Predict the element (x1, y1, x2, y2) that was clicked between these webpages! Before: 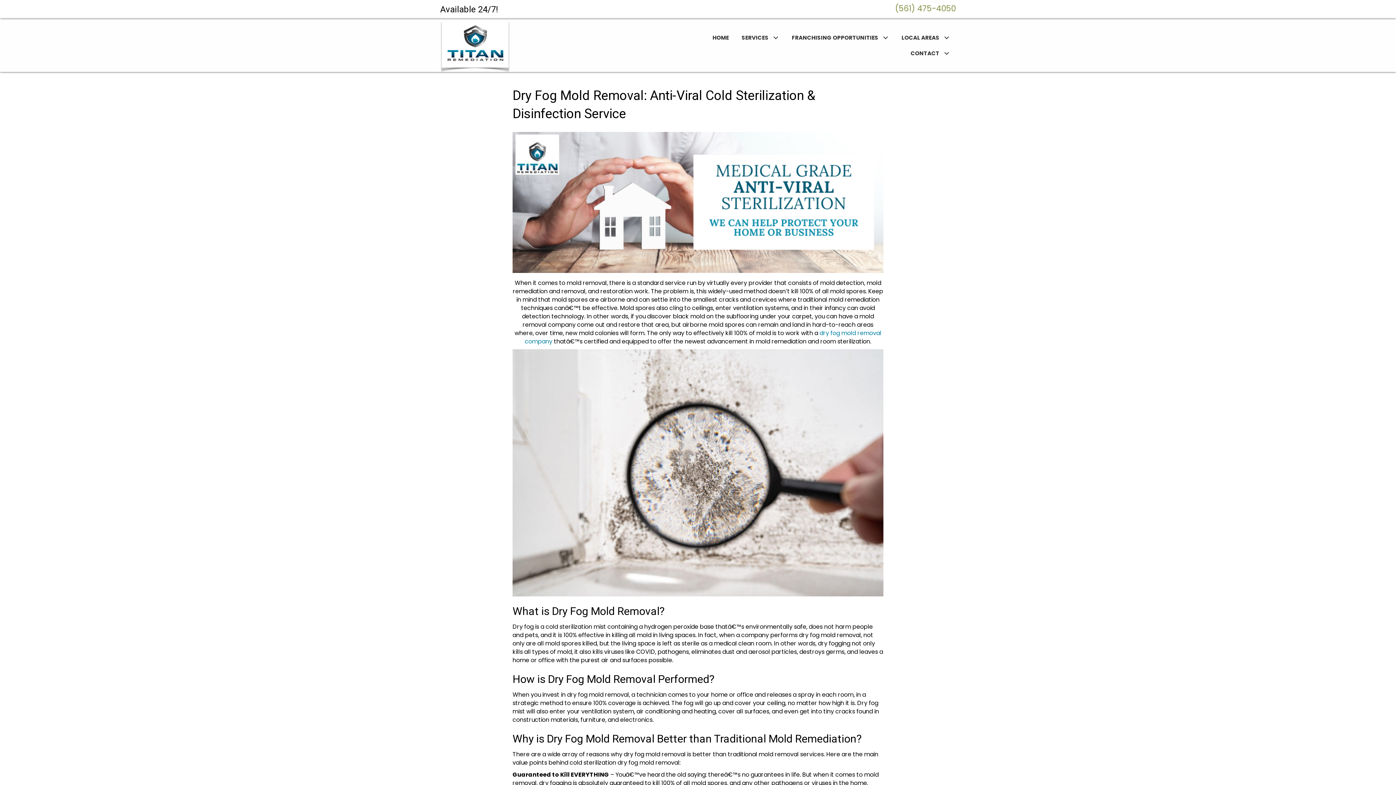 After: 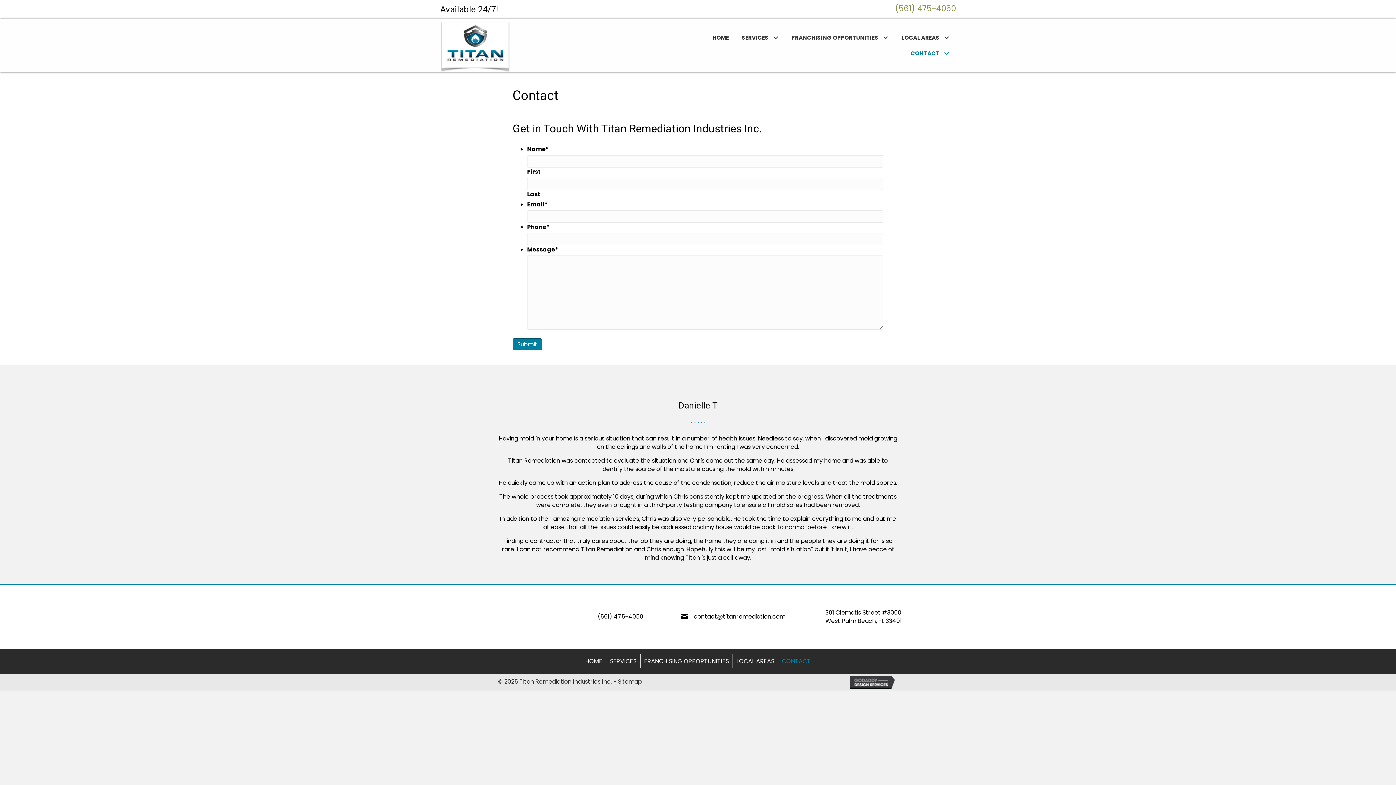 Action: bbox: (905, 46, 955, 60) label: CONTACT